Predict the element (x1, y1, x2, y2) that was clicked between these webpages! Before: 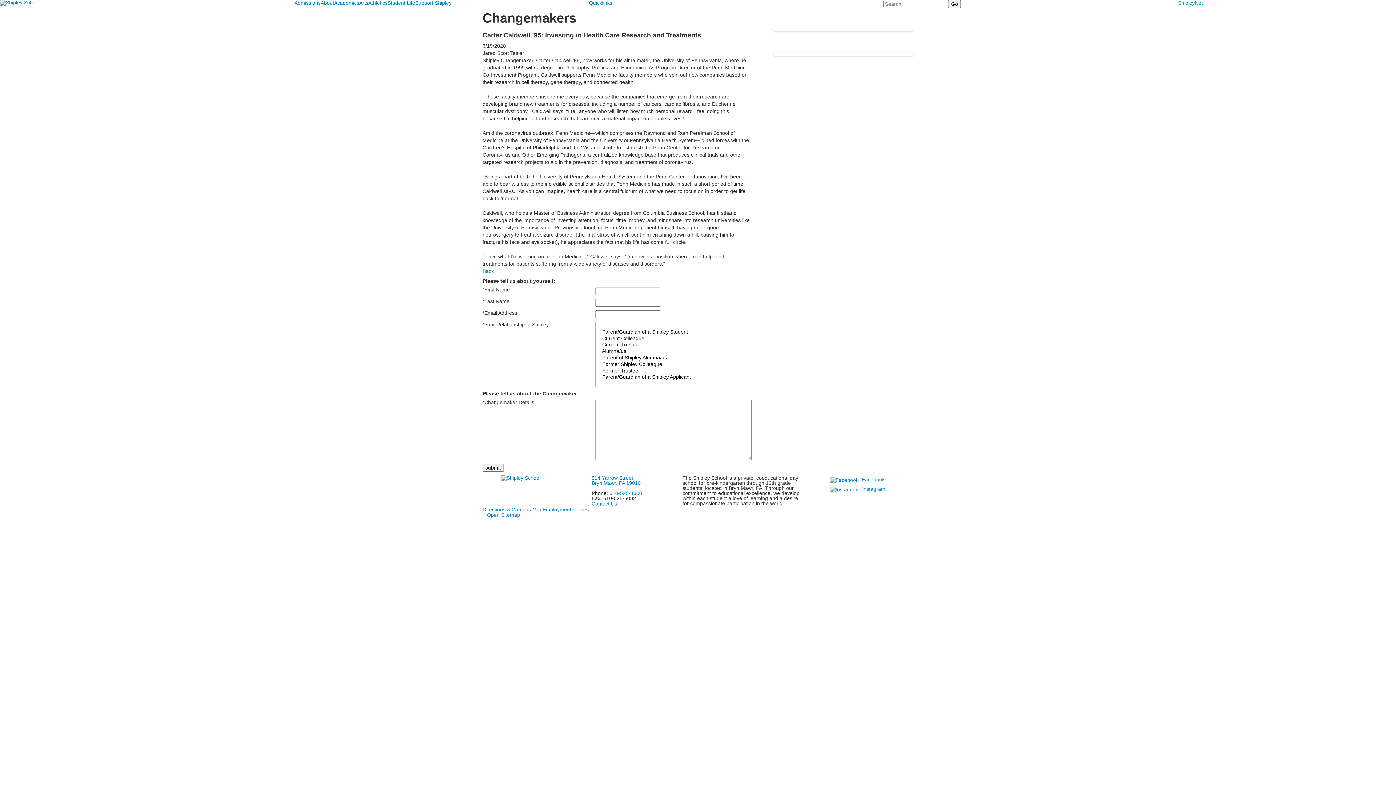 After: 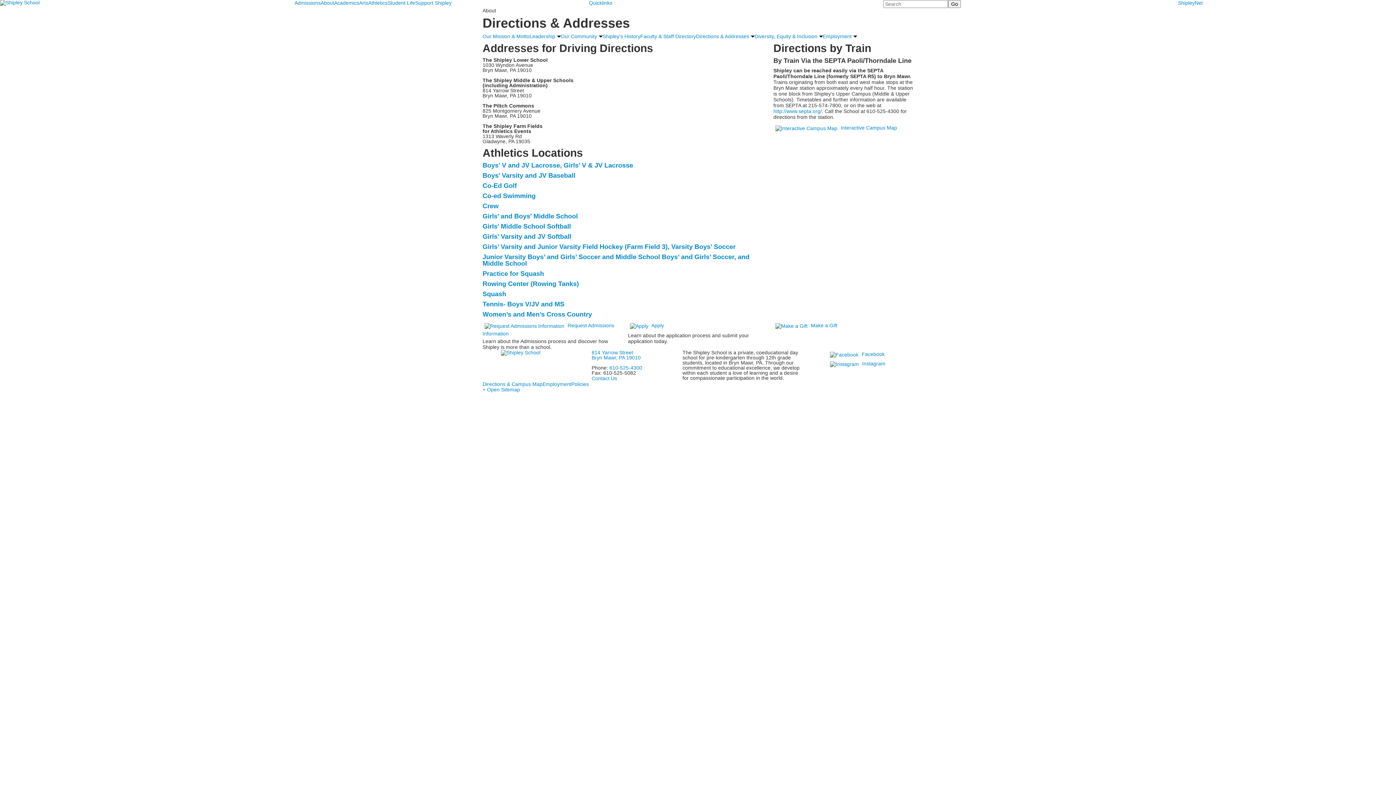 Action: bbox: (482, 506, 542, 512) label: Directions & Campus Map